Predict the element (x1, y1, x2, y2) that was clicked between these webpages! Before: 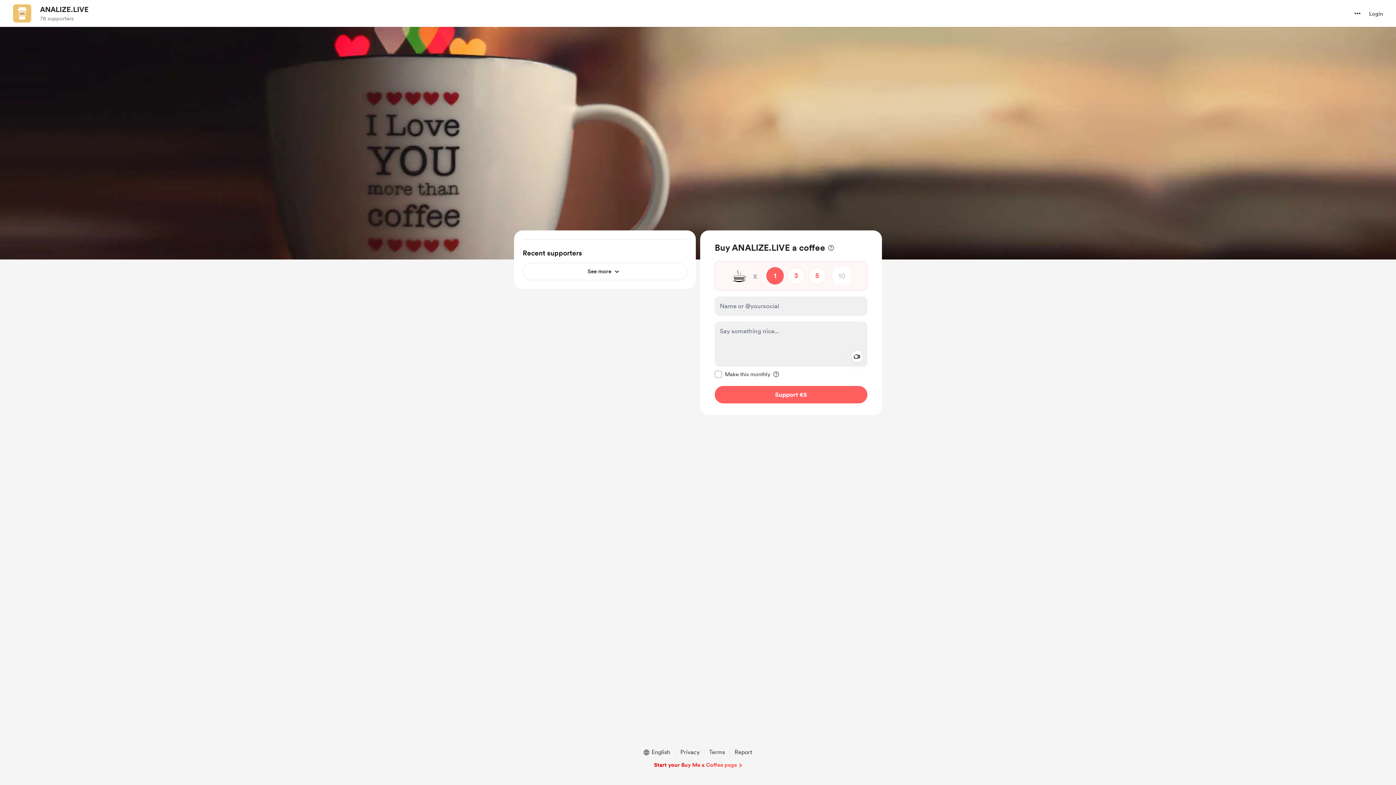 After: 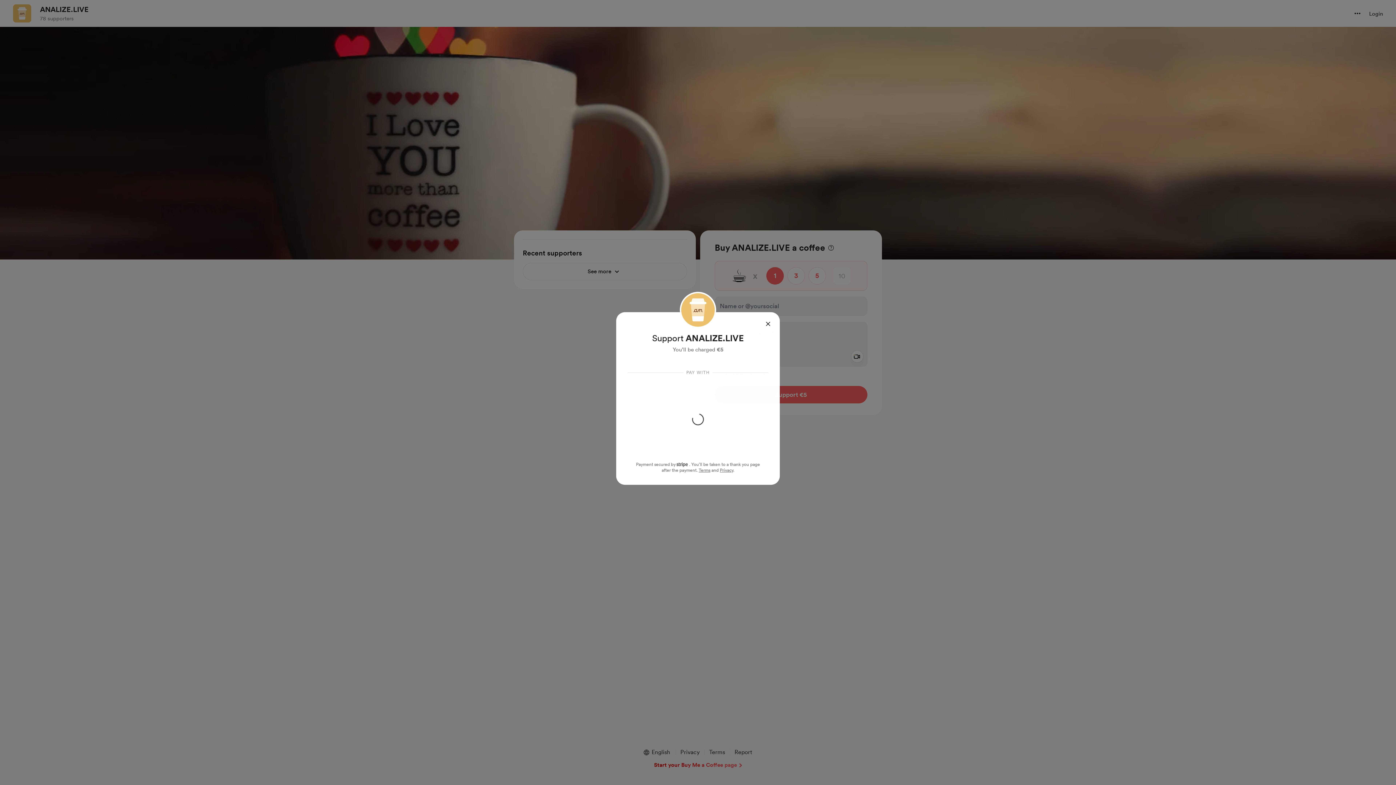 Action: bbox: (714, 386, 867, 403) label: Support with 5 Euro 